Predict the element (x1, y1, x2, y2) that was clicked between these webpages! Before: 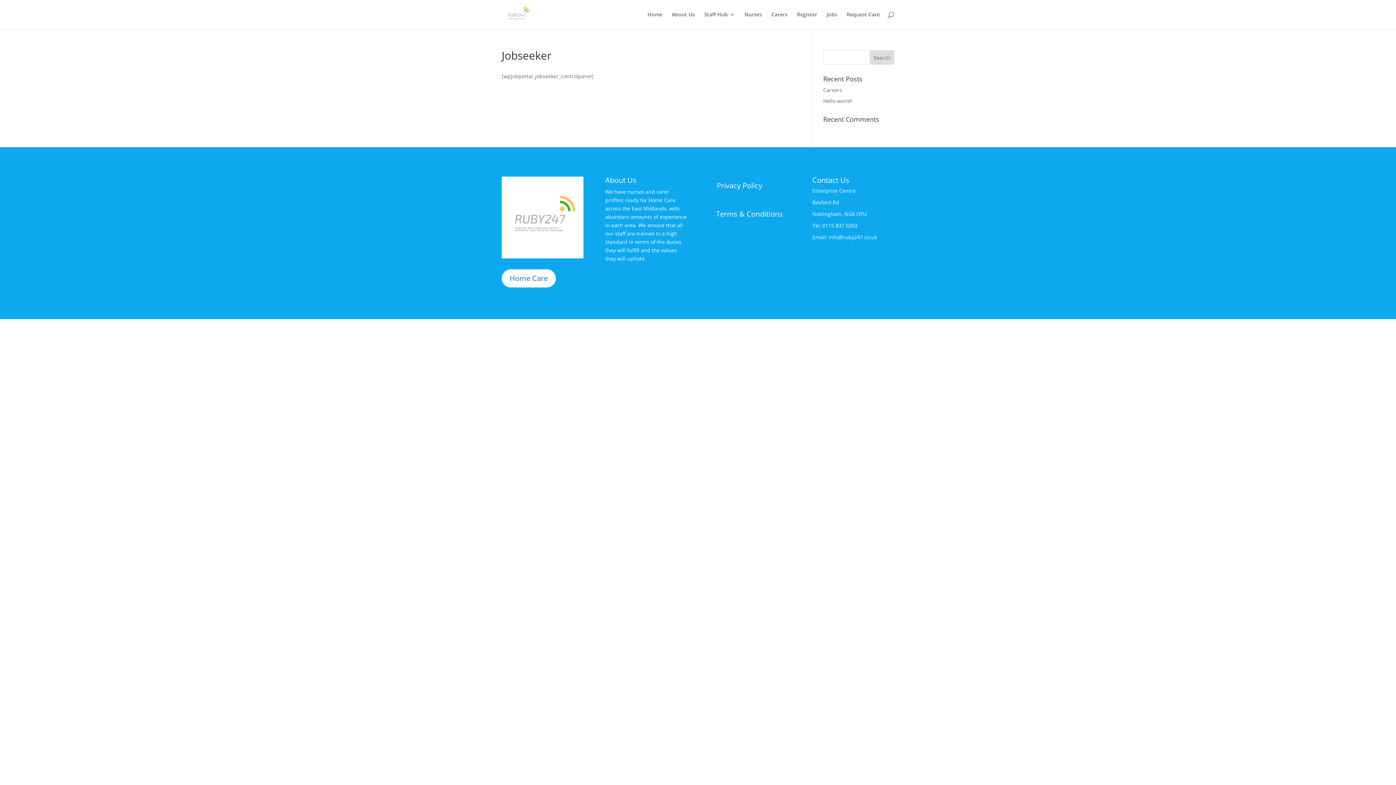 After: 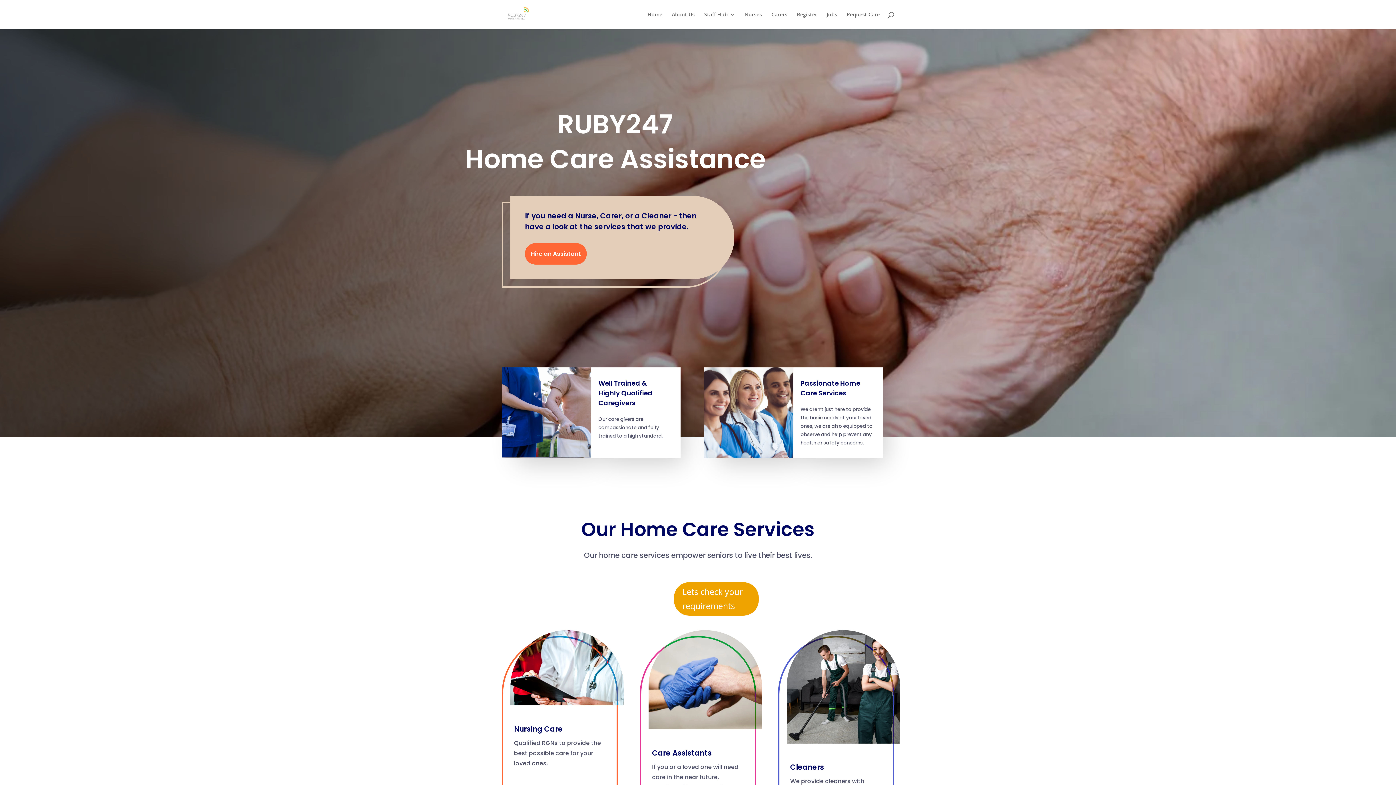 Action: label: Home Care bbox: (501, 269, 556, 287)